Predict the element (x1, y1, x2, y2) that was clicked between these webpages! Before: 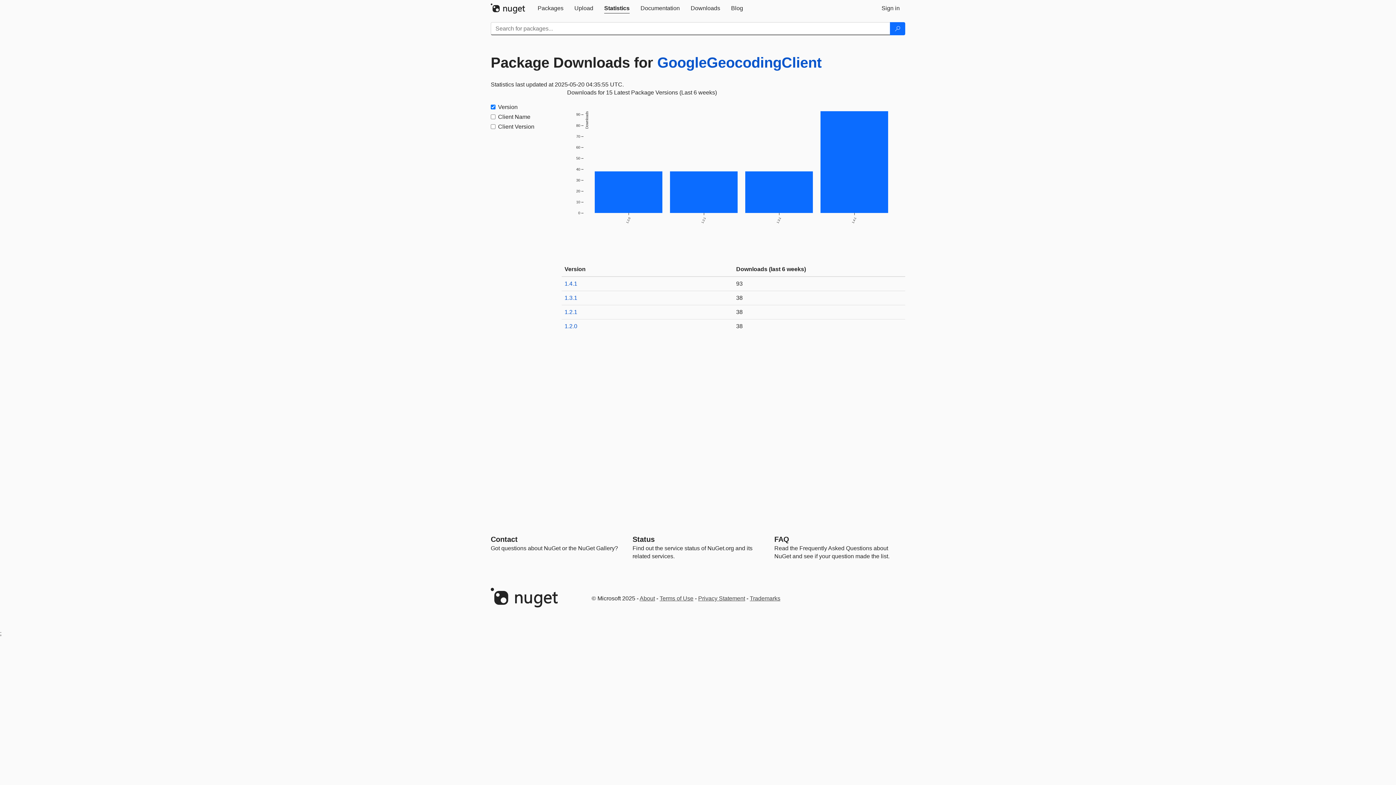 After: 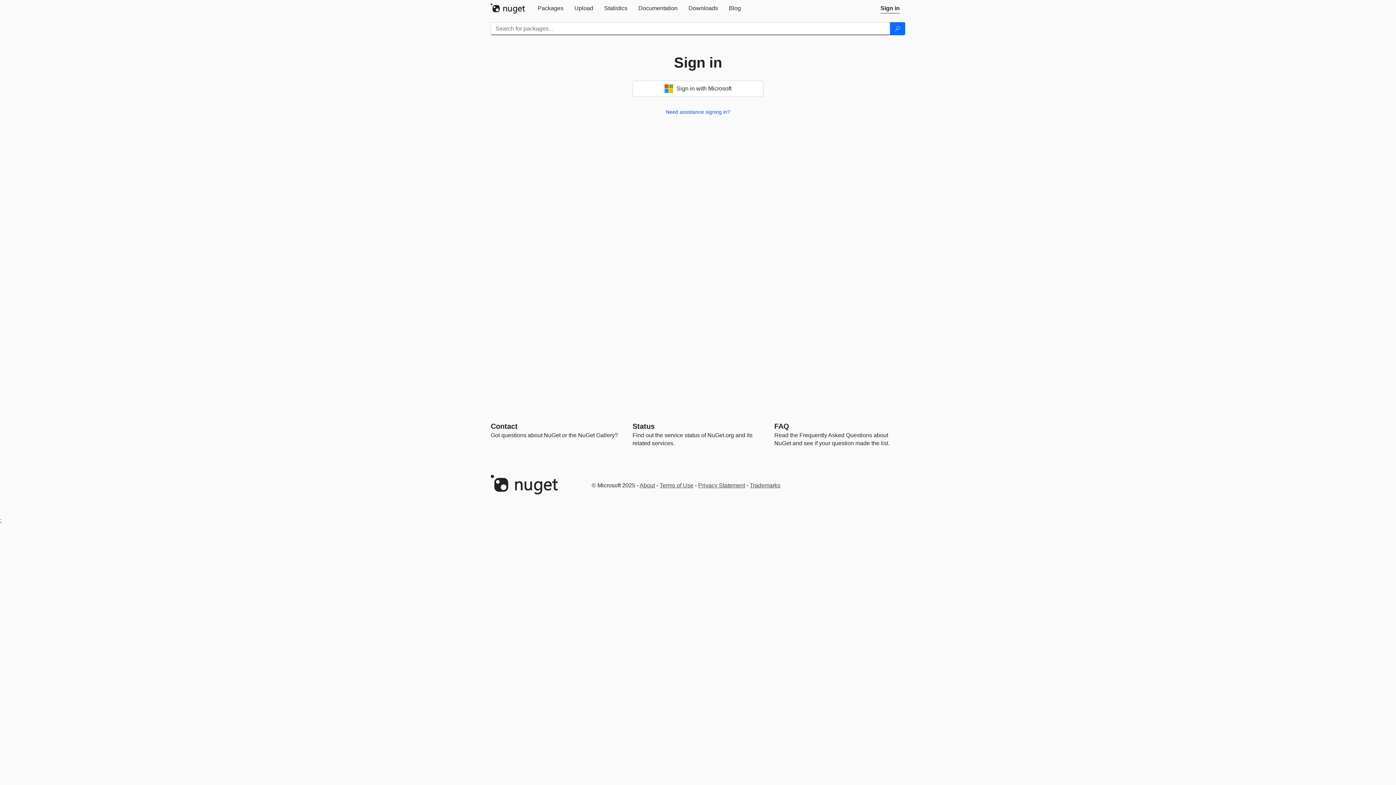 Action: bbox: (569, 0, 598, 16) label: Upload